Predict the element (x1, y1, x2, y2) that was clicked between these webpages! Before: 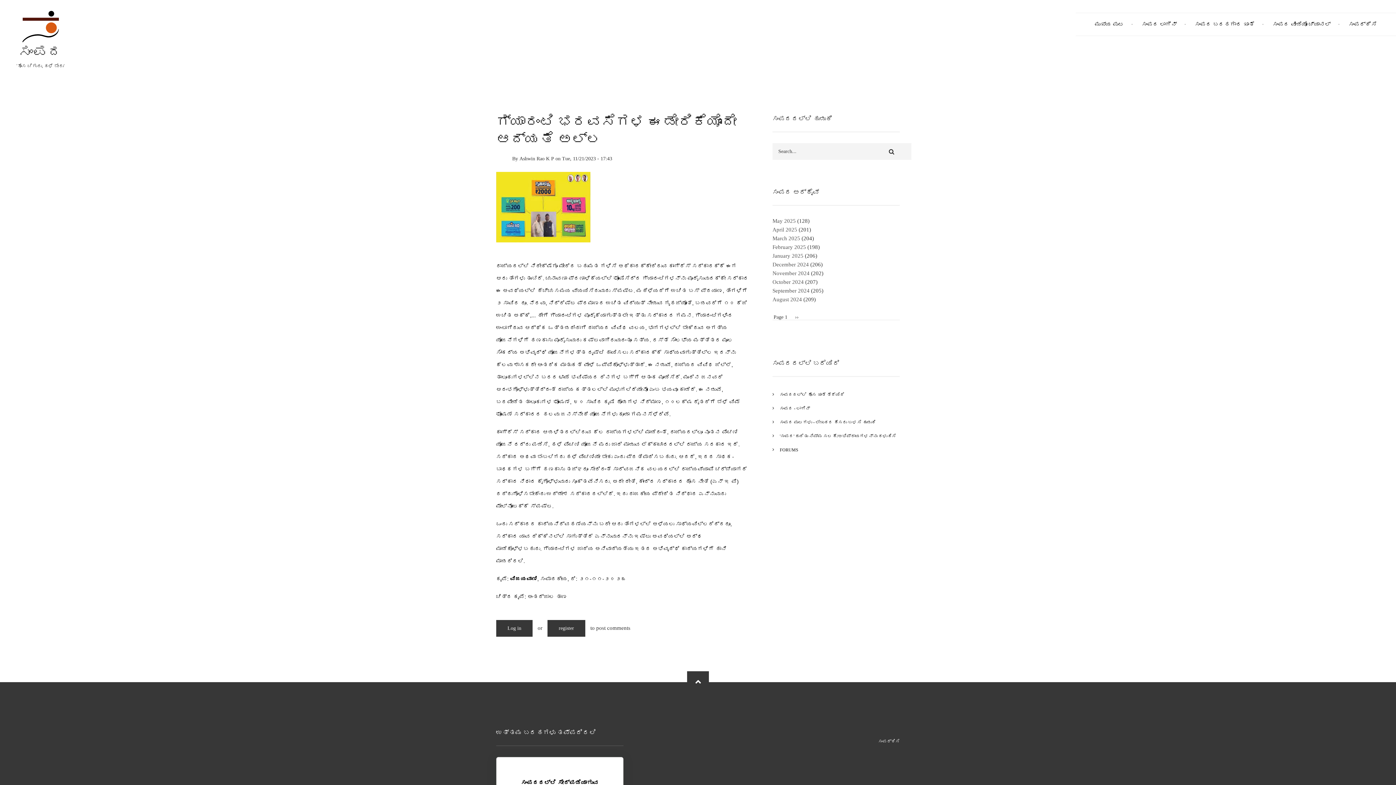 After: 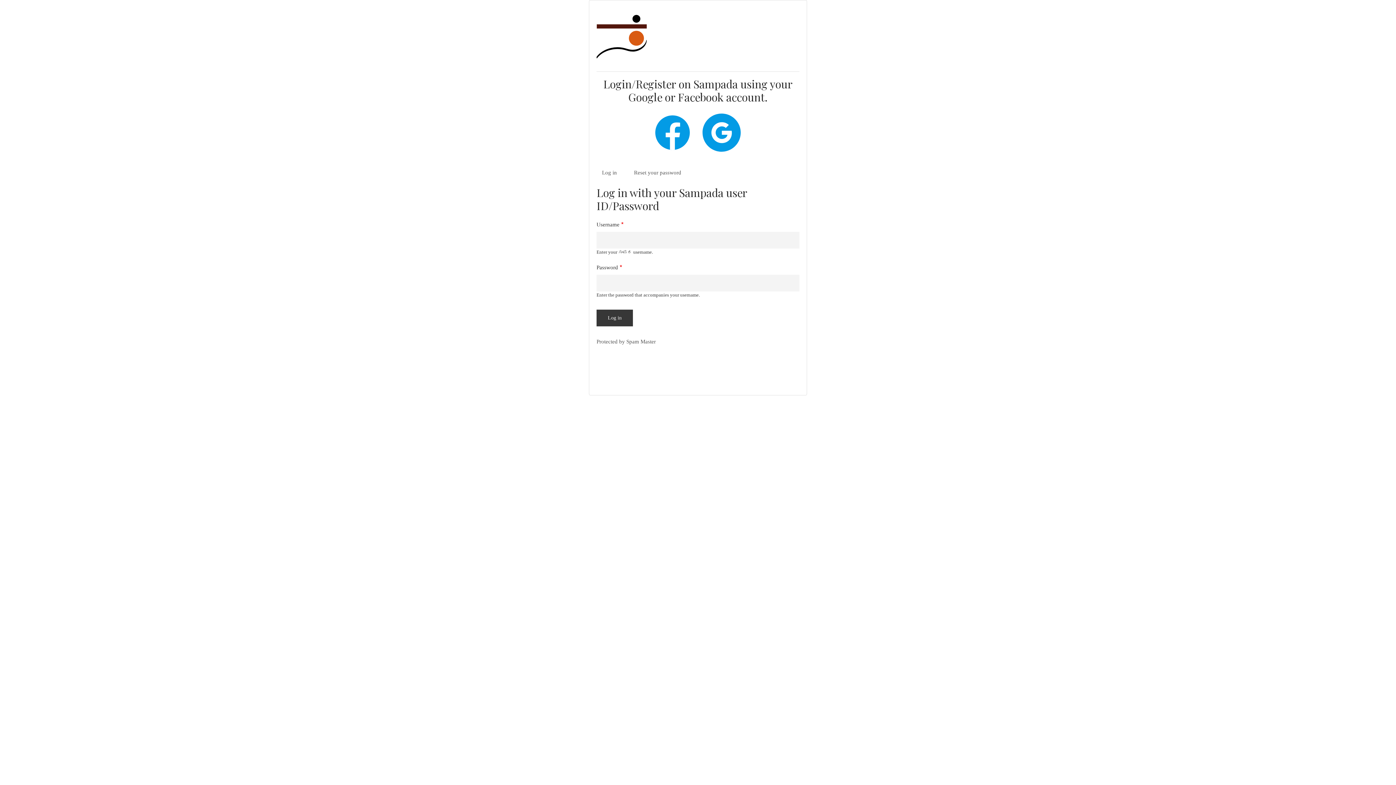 Action: bbox: (772, 401, 900, 415) label: ಸಂಪದ - ಲಾಗಿನ್